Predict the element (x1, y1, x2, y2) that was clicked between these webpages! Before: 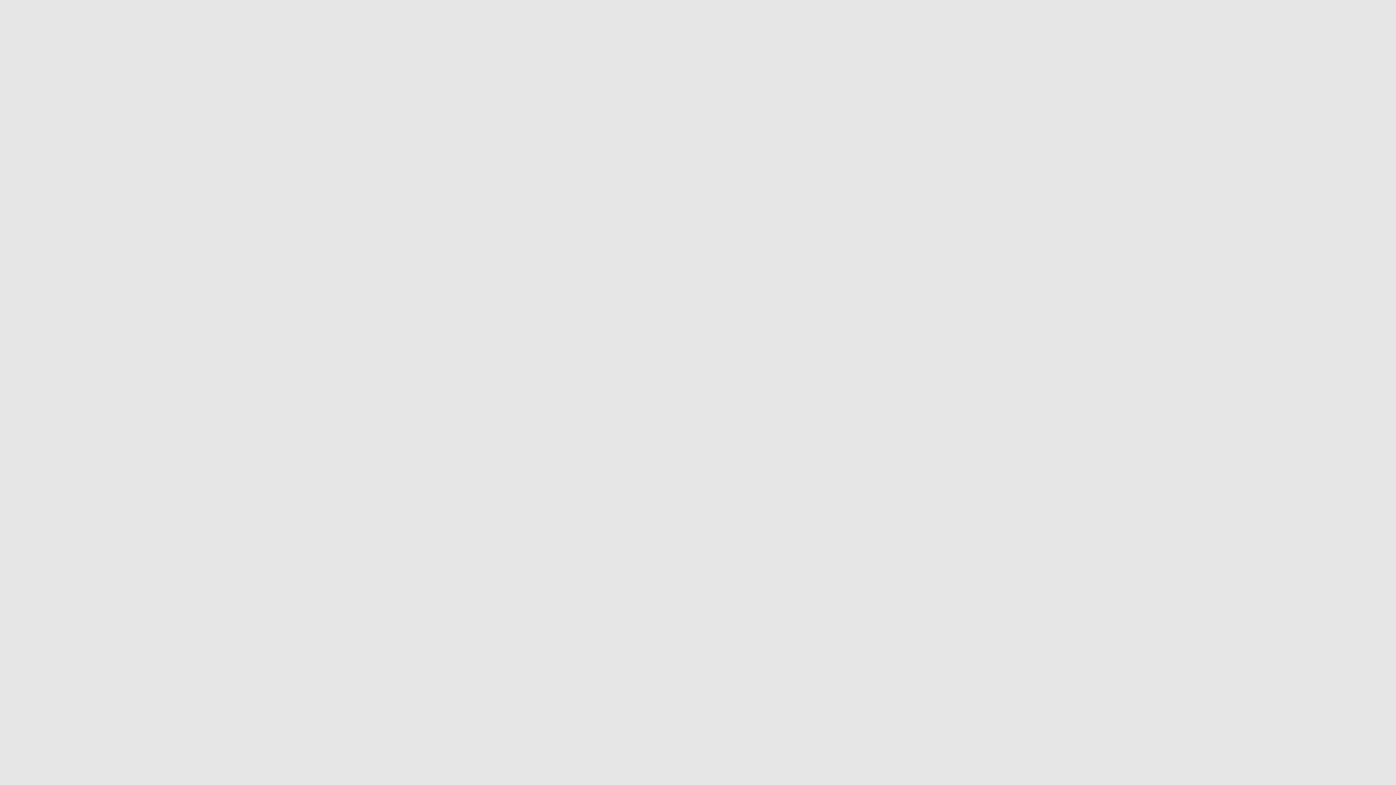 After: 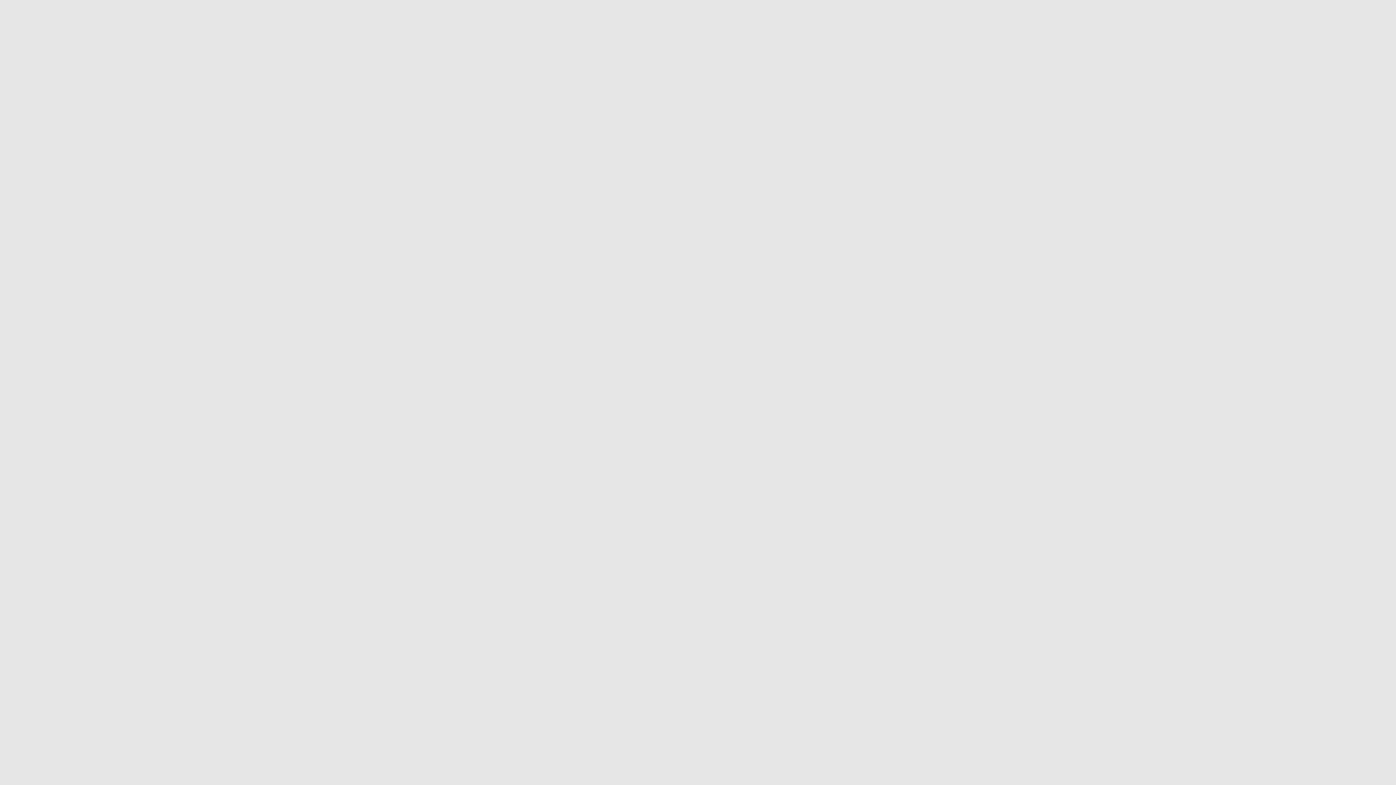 Action: bbox: (802, 93, 857, 103) label: See all Contacts